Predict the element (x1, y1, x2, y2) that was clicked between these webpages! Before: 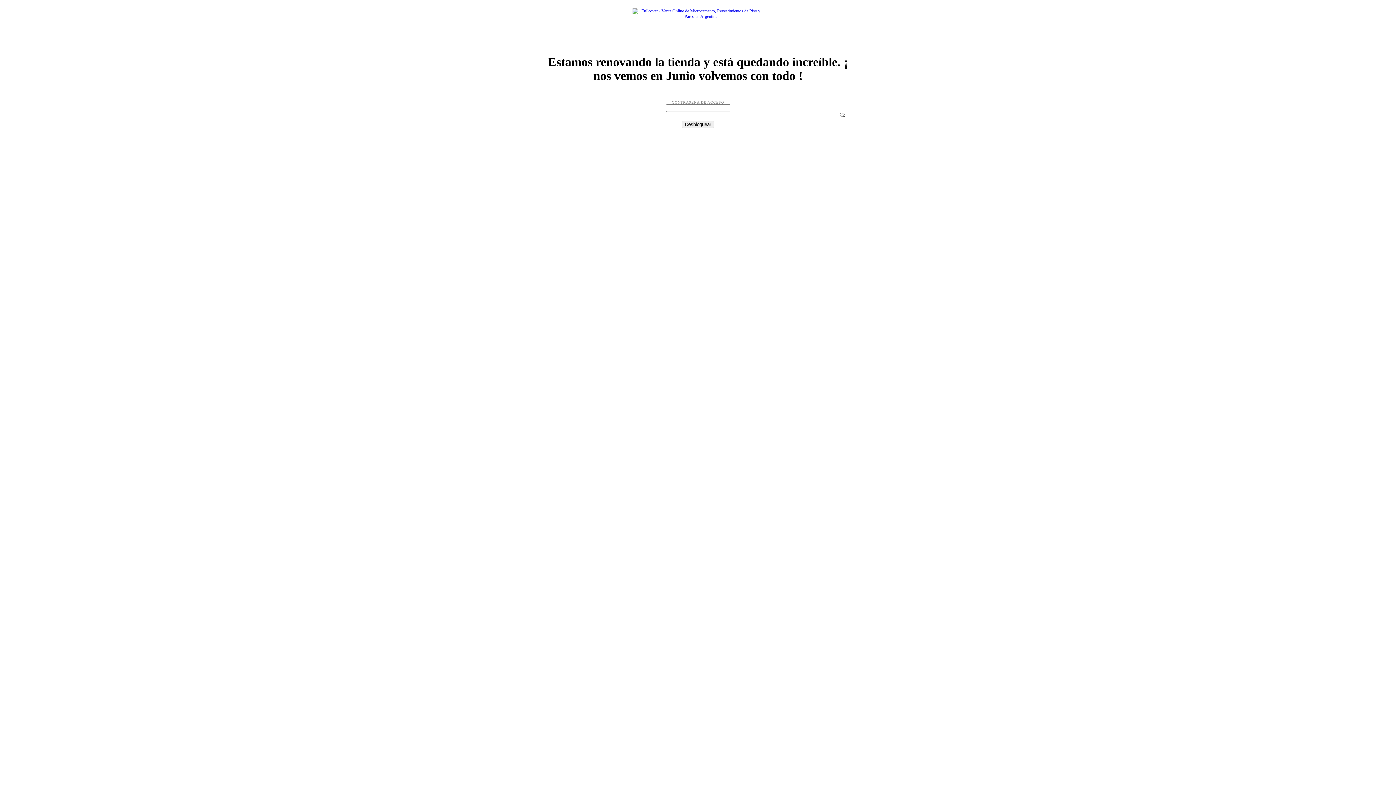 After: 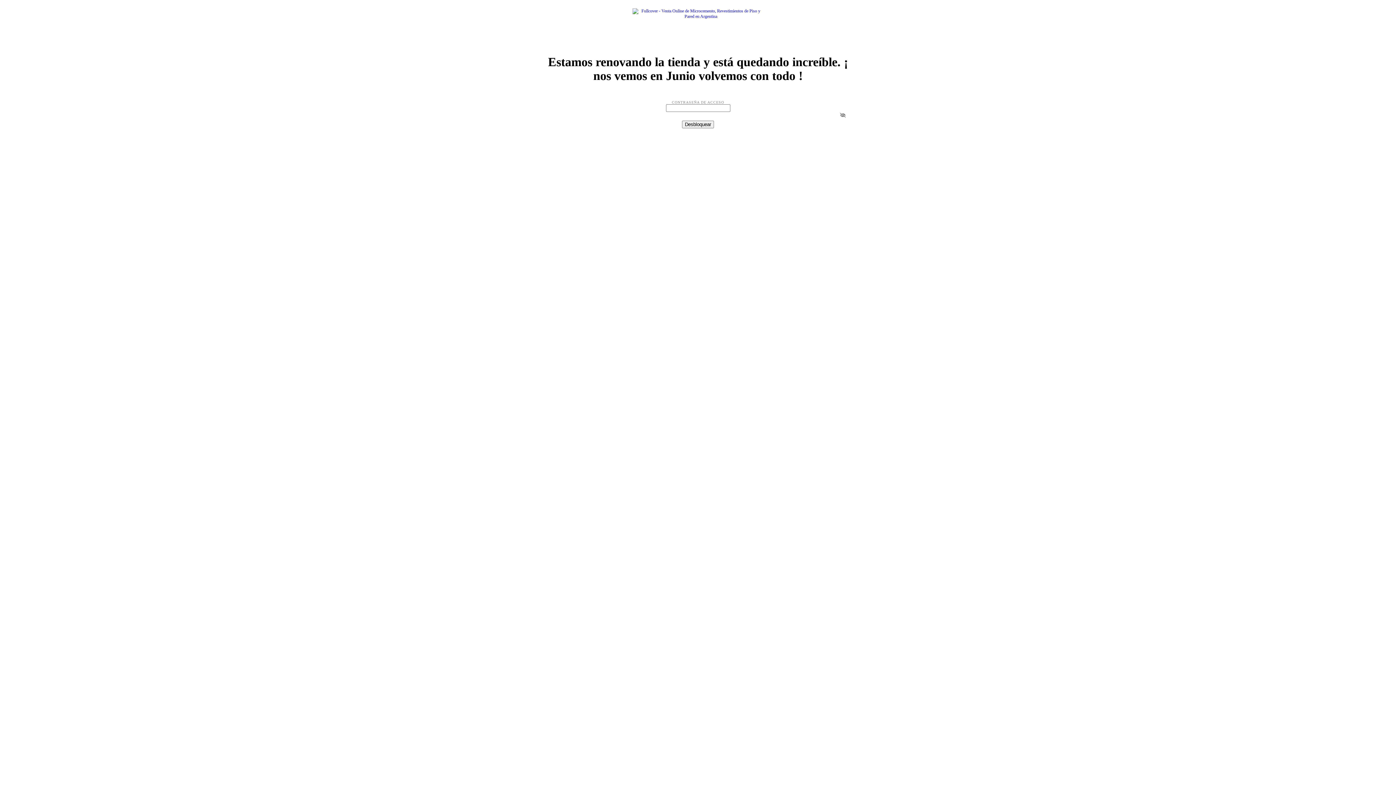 Action: bbox: (836, 109, 849, 121) label: Ver contraseña